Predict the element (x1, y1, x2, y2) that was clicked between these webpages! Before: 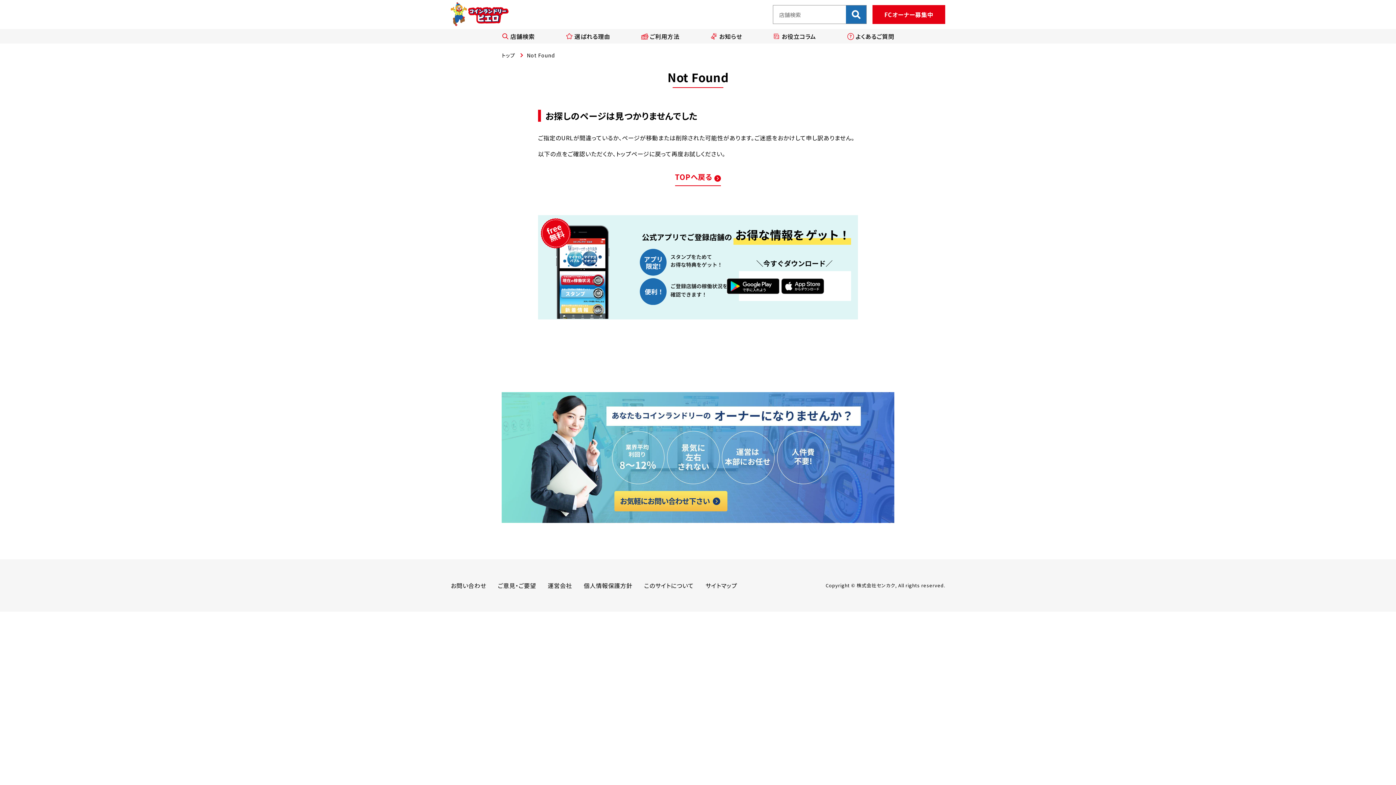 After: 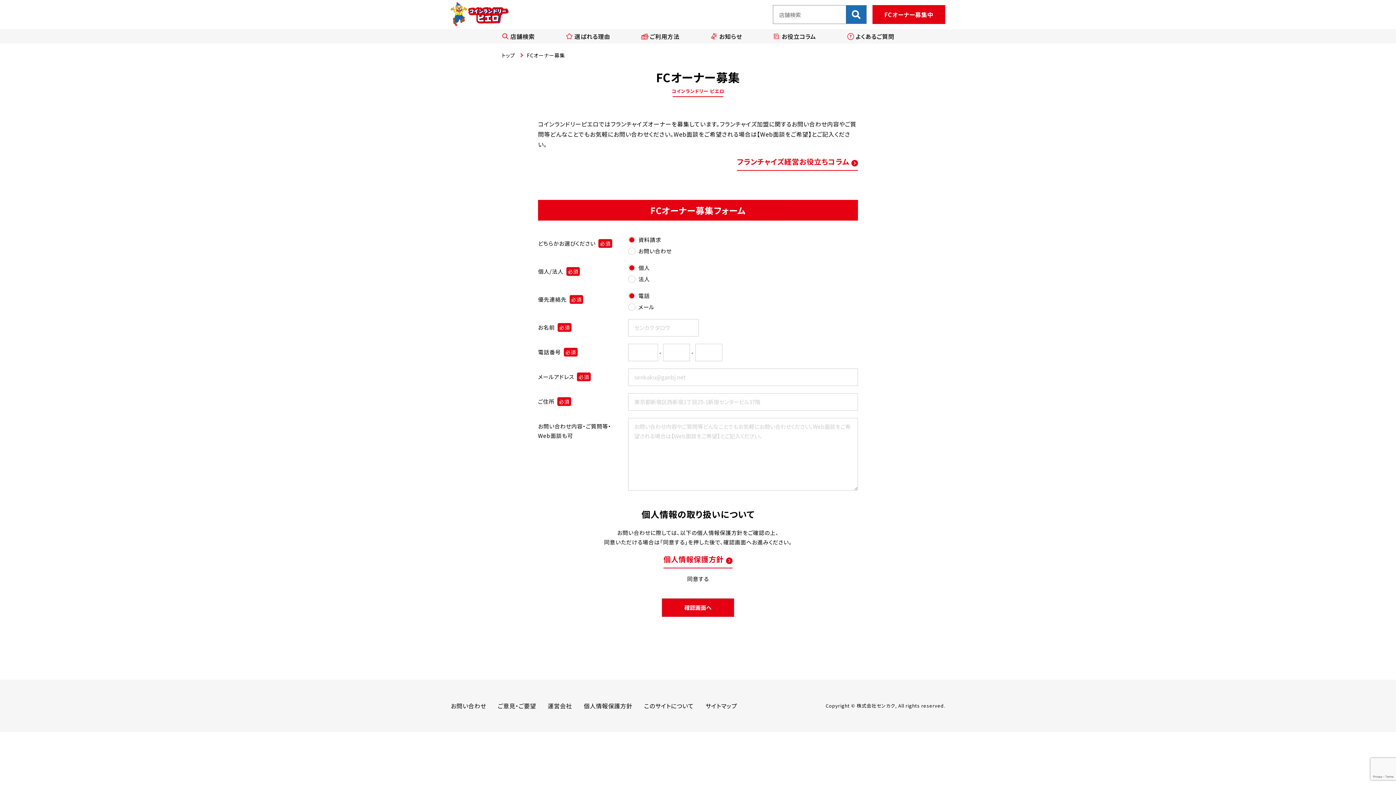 Action: label: FCオーナー募集中 bbox: (872, 5, 945, 24)